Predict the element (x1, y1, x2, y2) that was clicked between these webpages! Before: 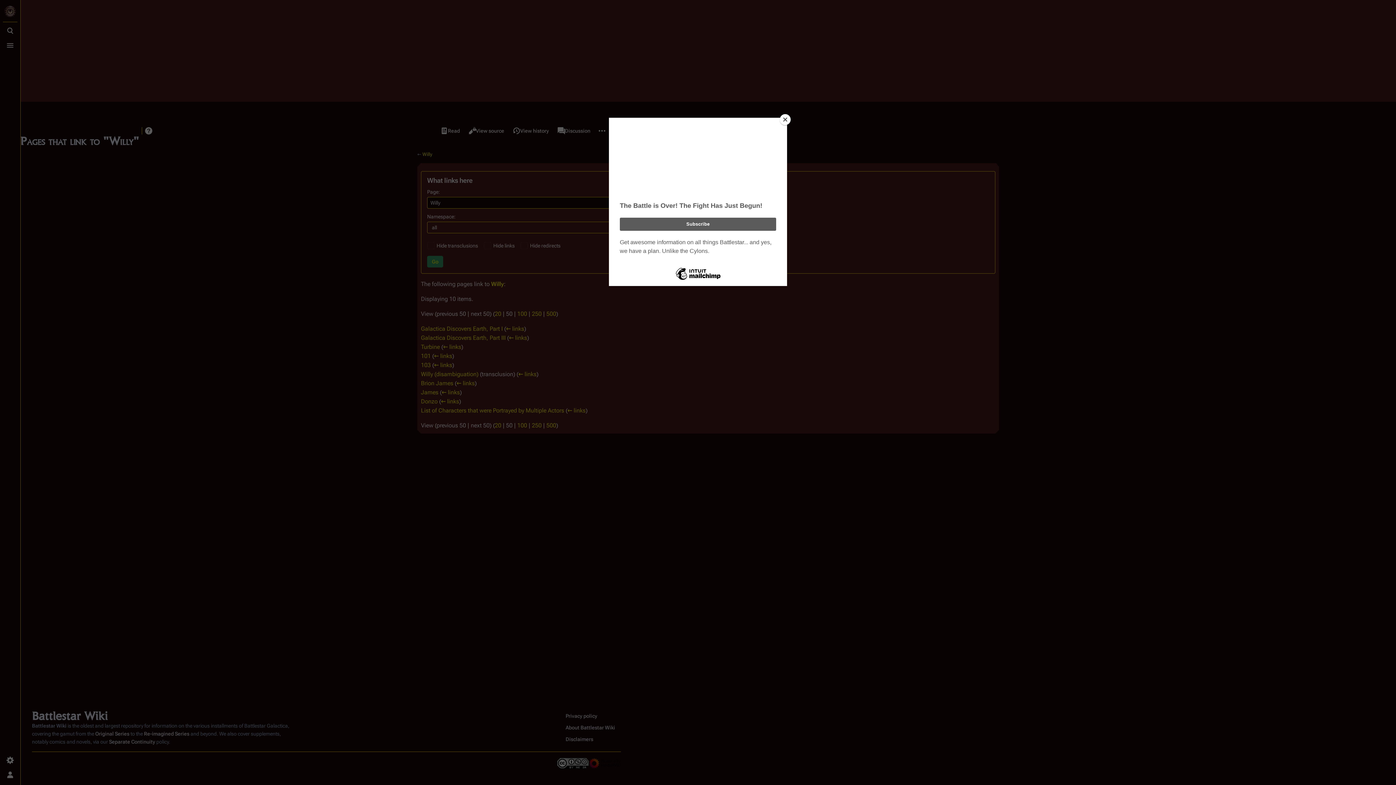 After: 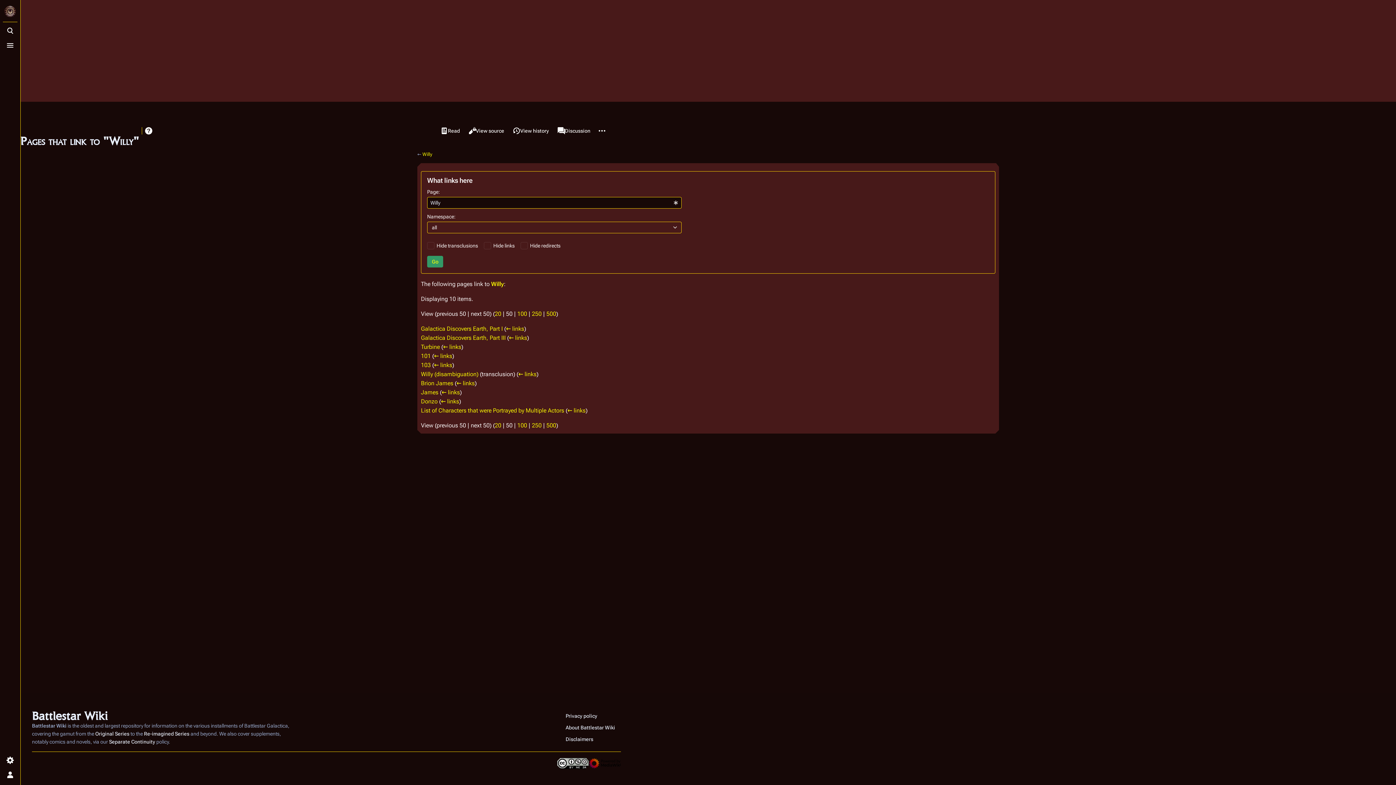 Action: label: Close bbox: (780, 114, 790, 125)